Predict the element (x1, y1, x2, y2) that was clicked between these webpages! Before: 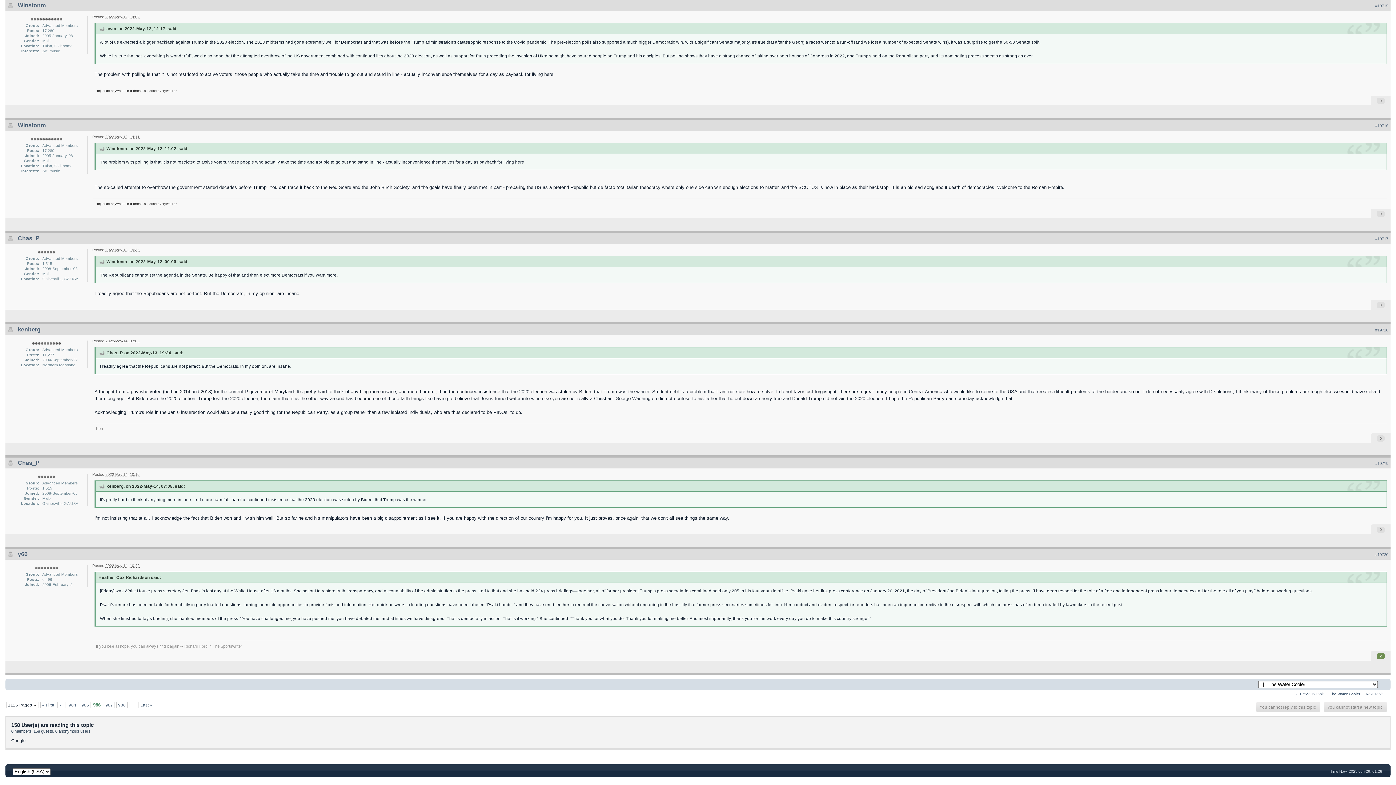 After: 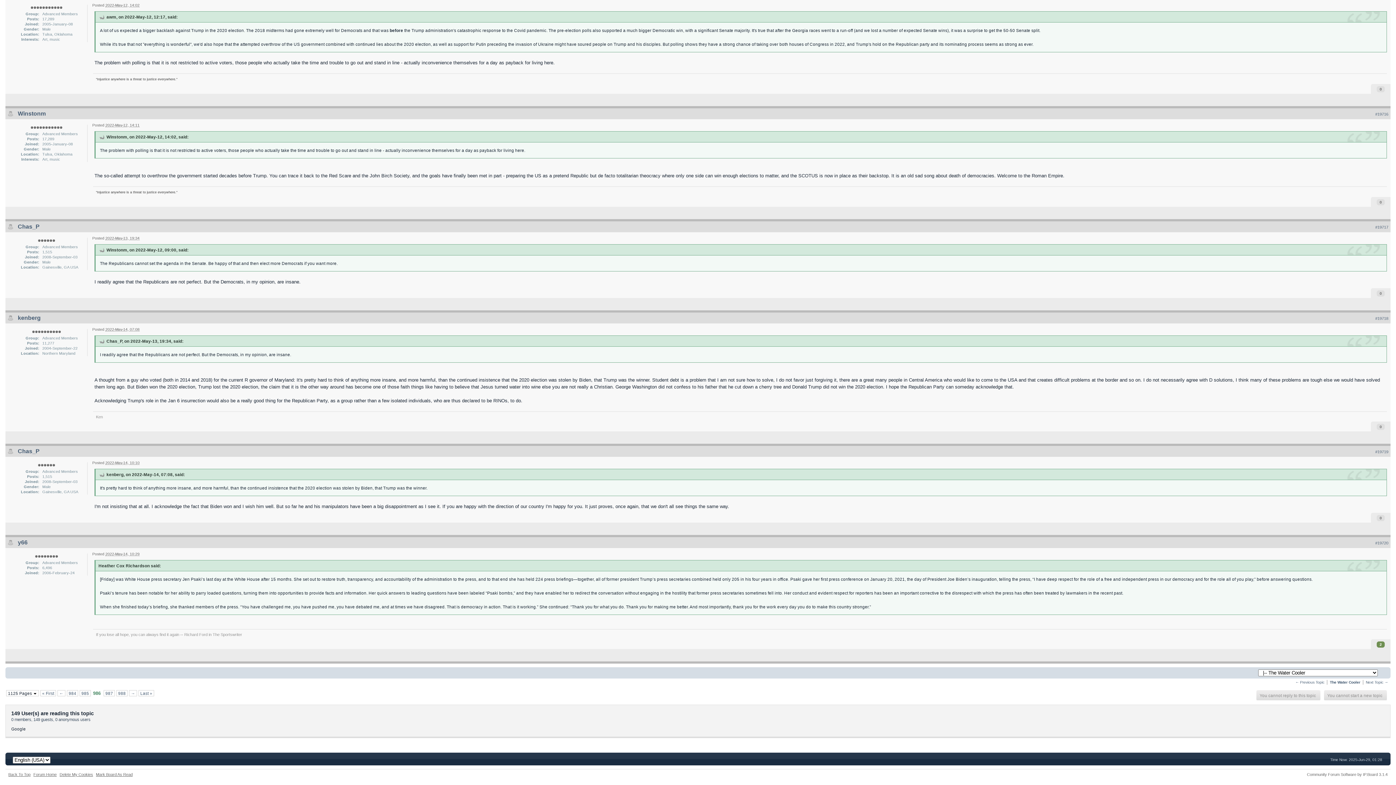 Action: bbox: (98, 483, 104, 489)